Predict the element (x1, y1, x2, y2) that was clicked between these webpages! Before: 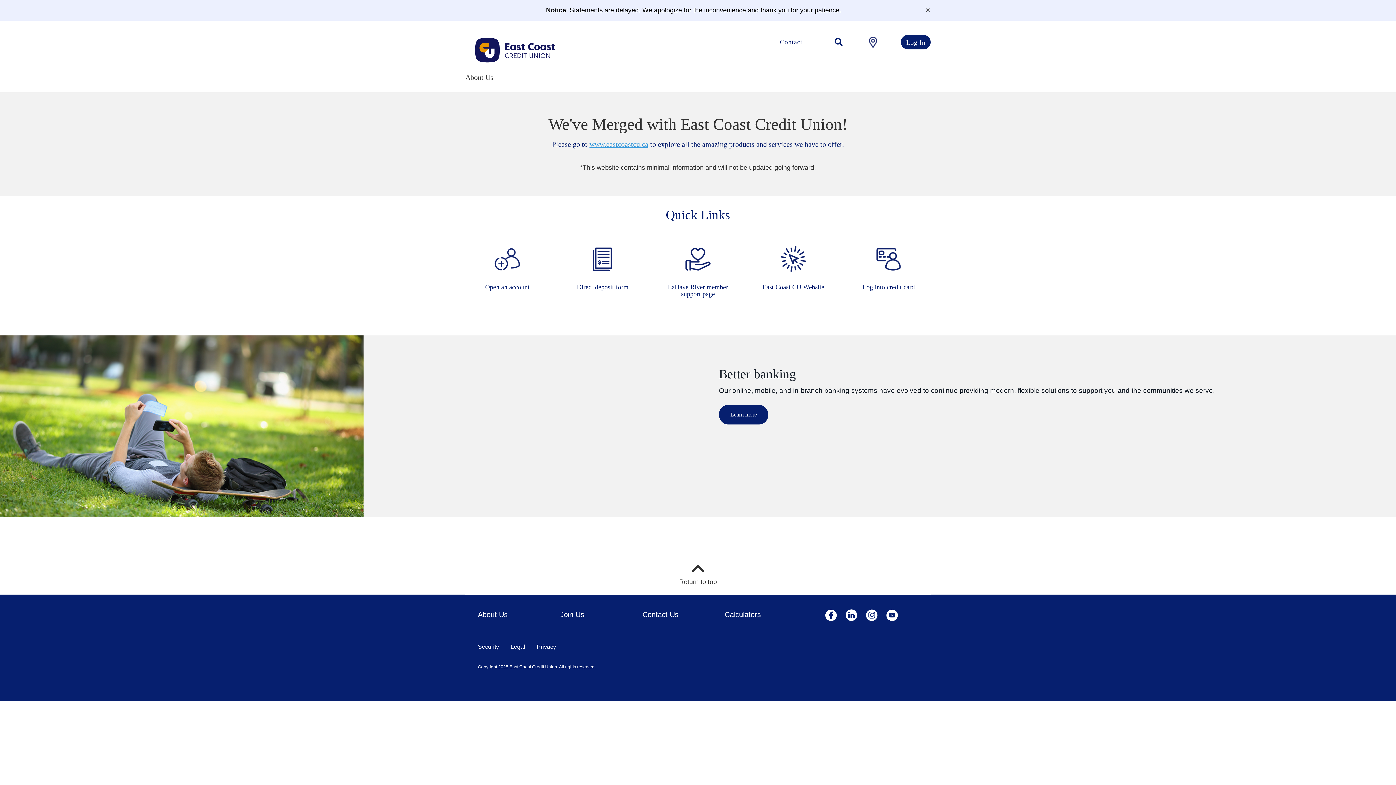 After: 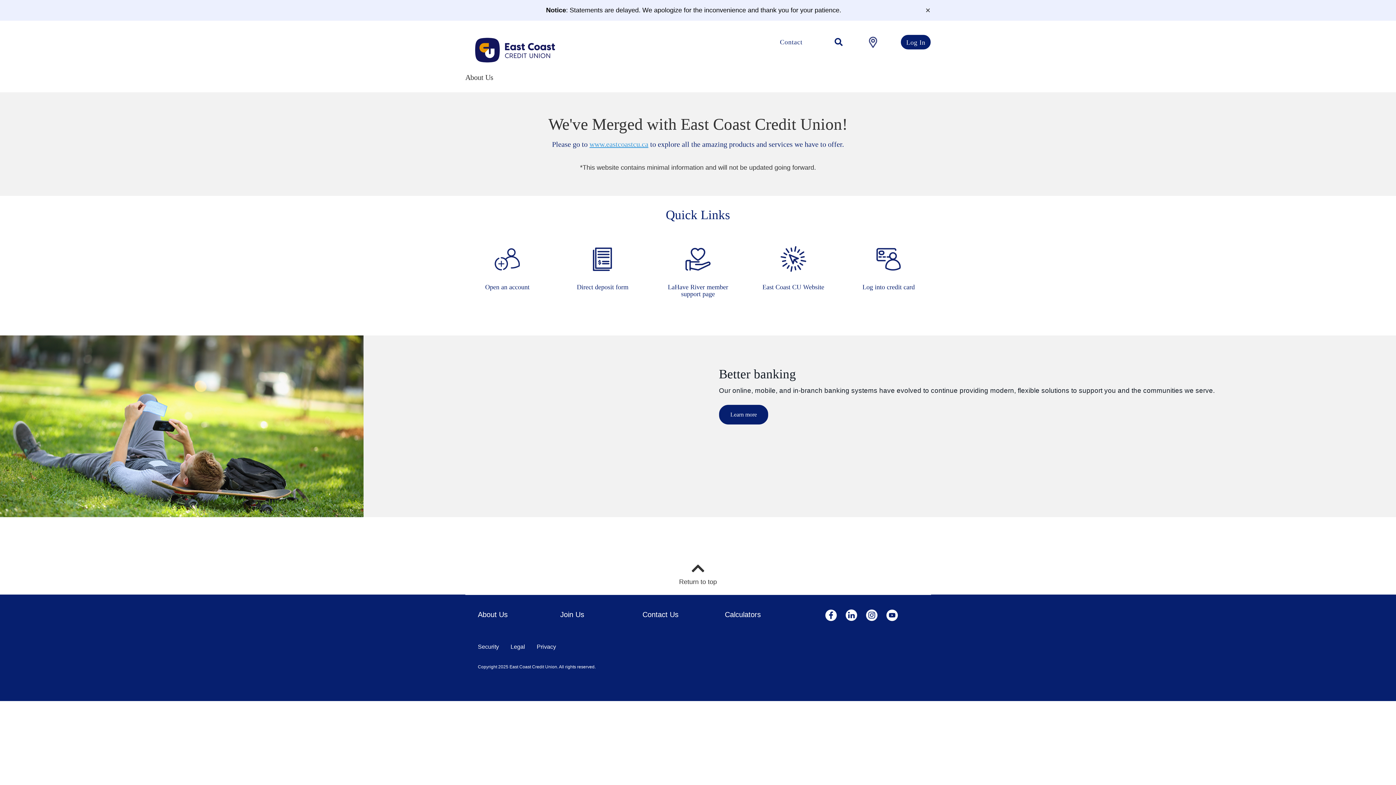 Action: label: , opens in a new tab bbox: (588, 255, 617, 262)